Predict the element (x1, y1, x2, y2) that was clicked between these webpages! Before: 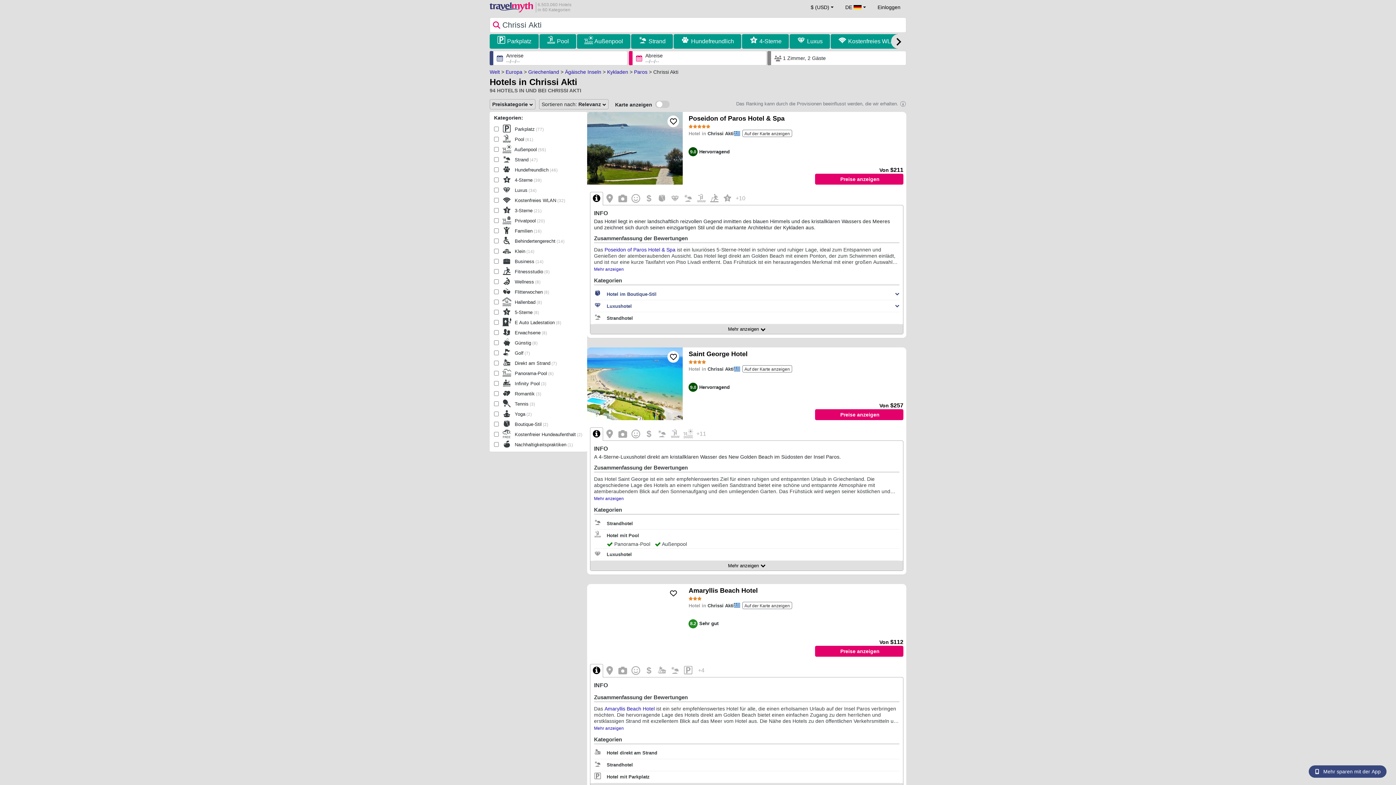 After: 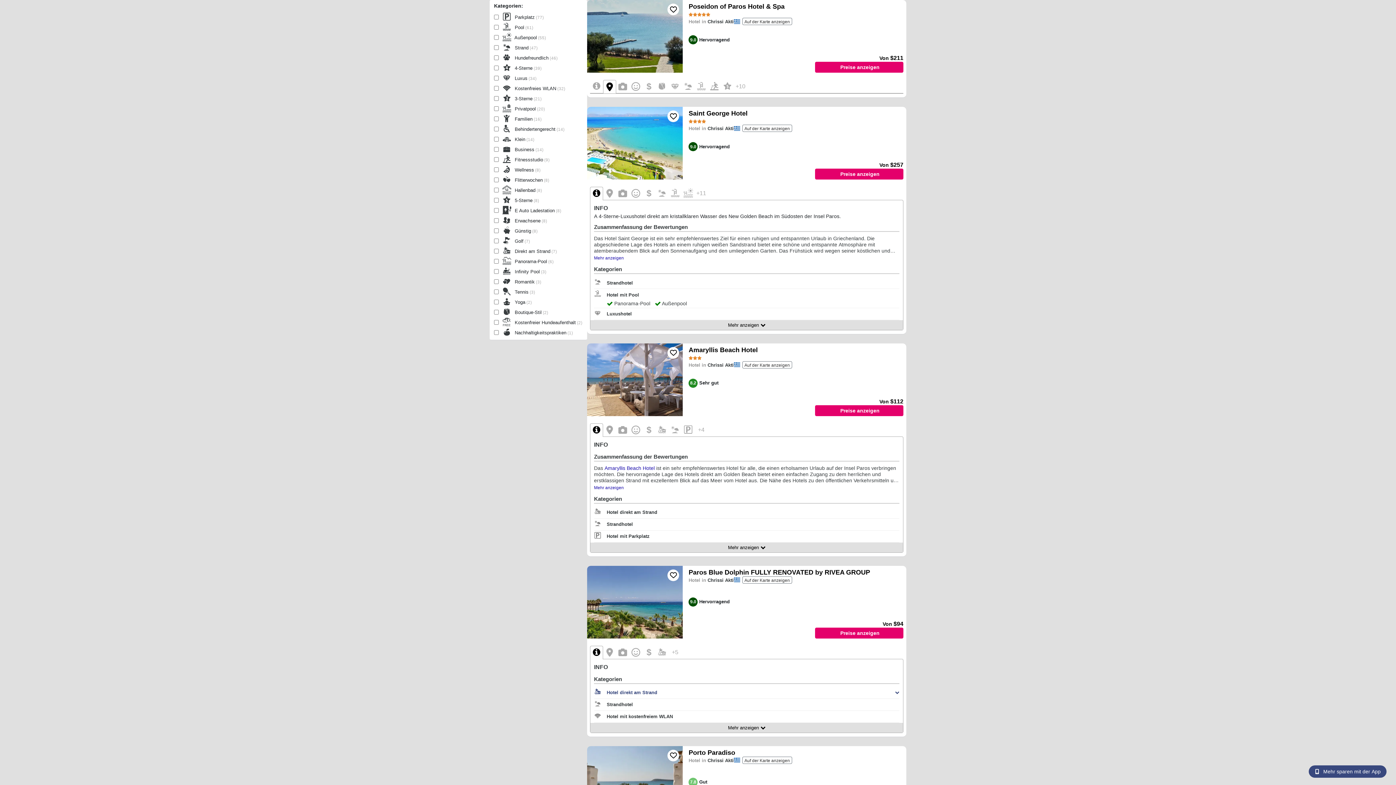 Action: bbox: (742, 129, 792, 137) label: Auf der Karte anzeigen